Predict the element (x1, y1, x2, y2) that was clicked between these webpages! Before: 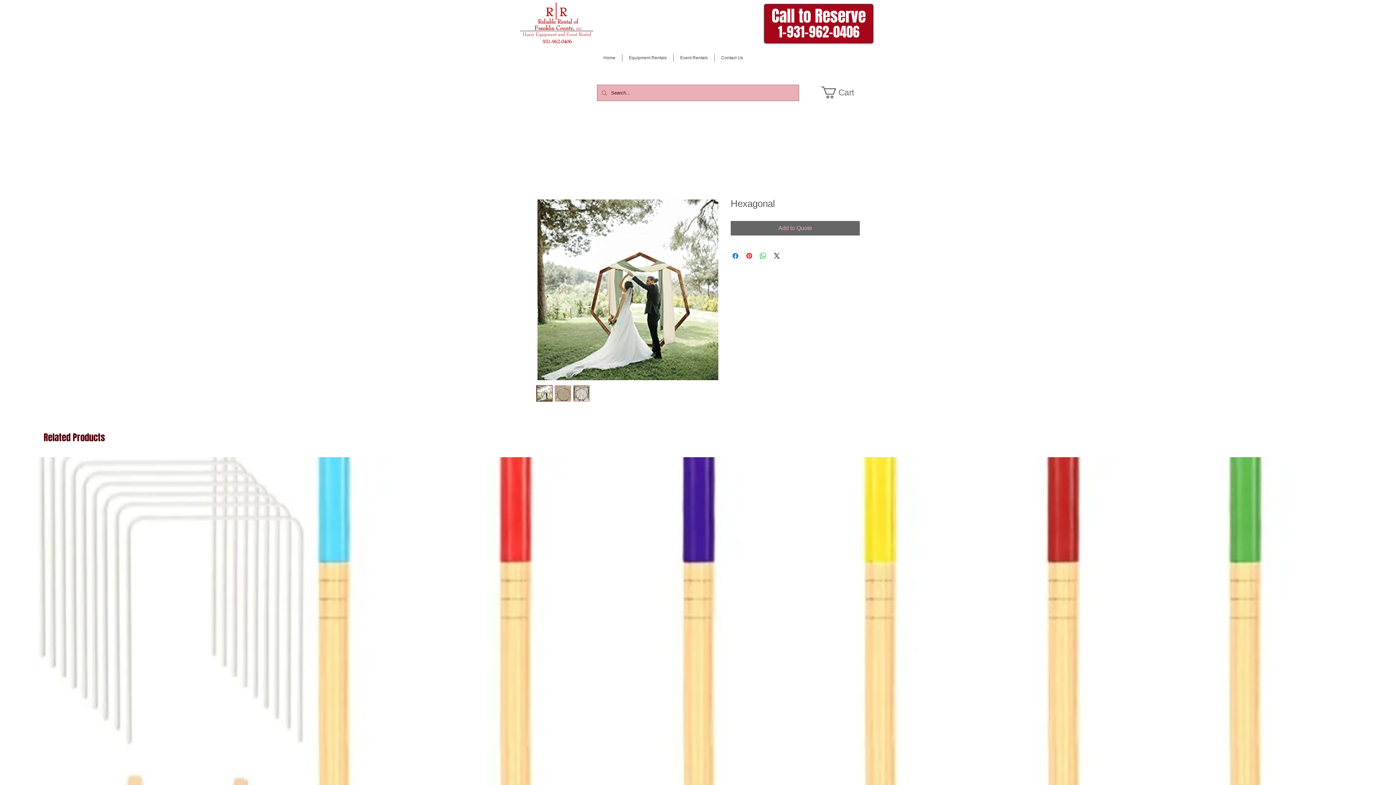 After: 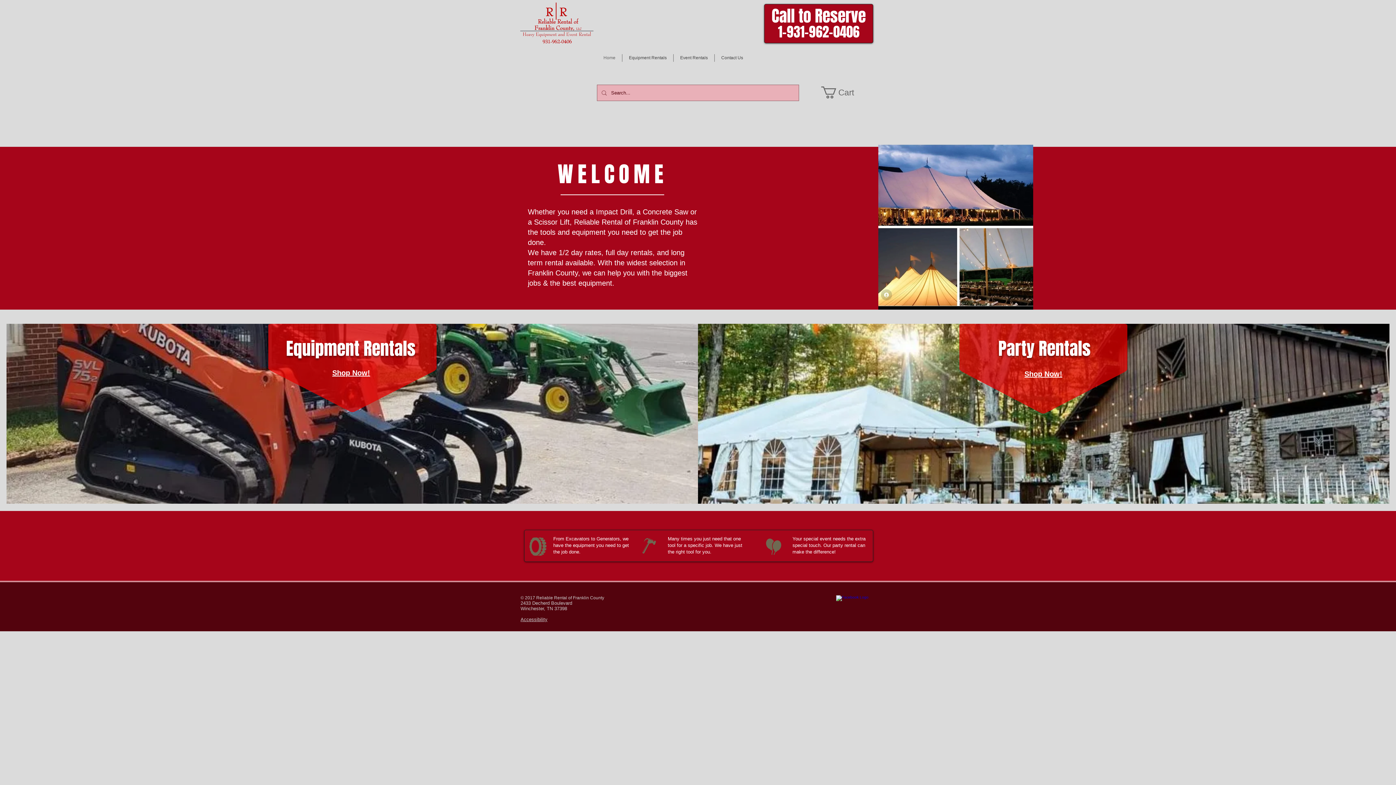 Action: bbox: (597, 54, 622, 61) label: Home